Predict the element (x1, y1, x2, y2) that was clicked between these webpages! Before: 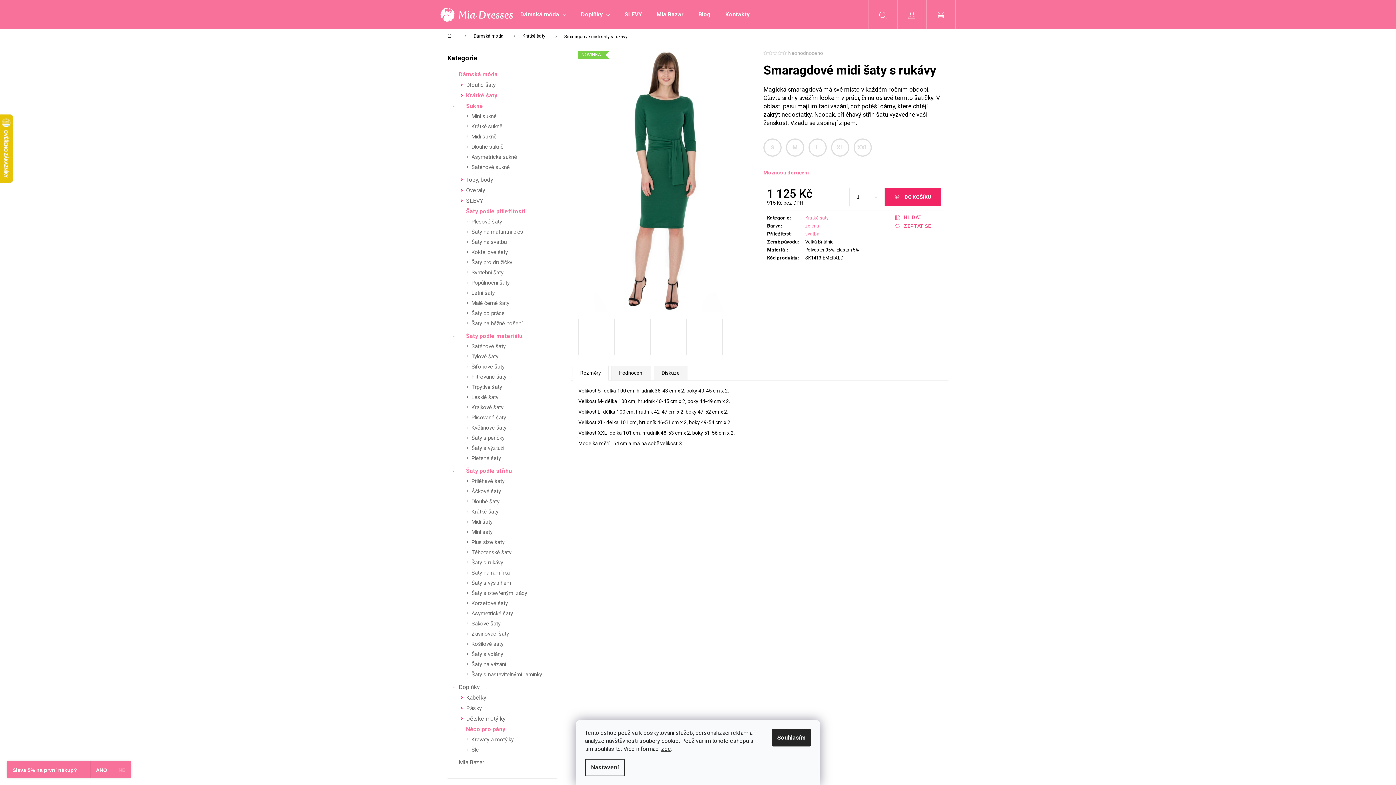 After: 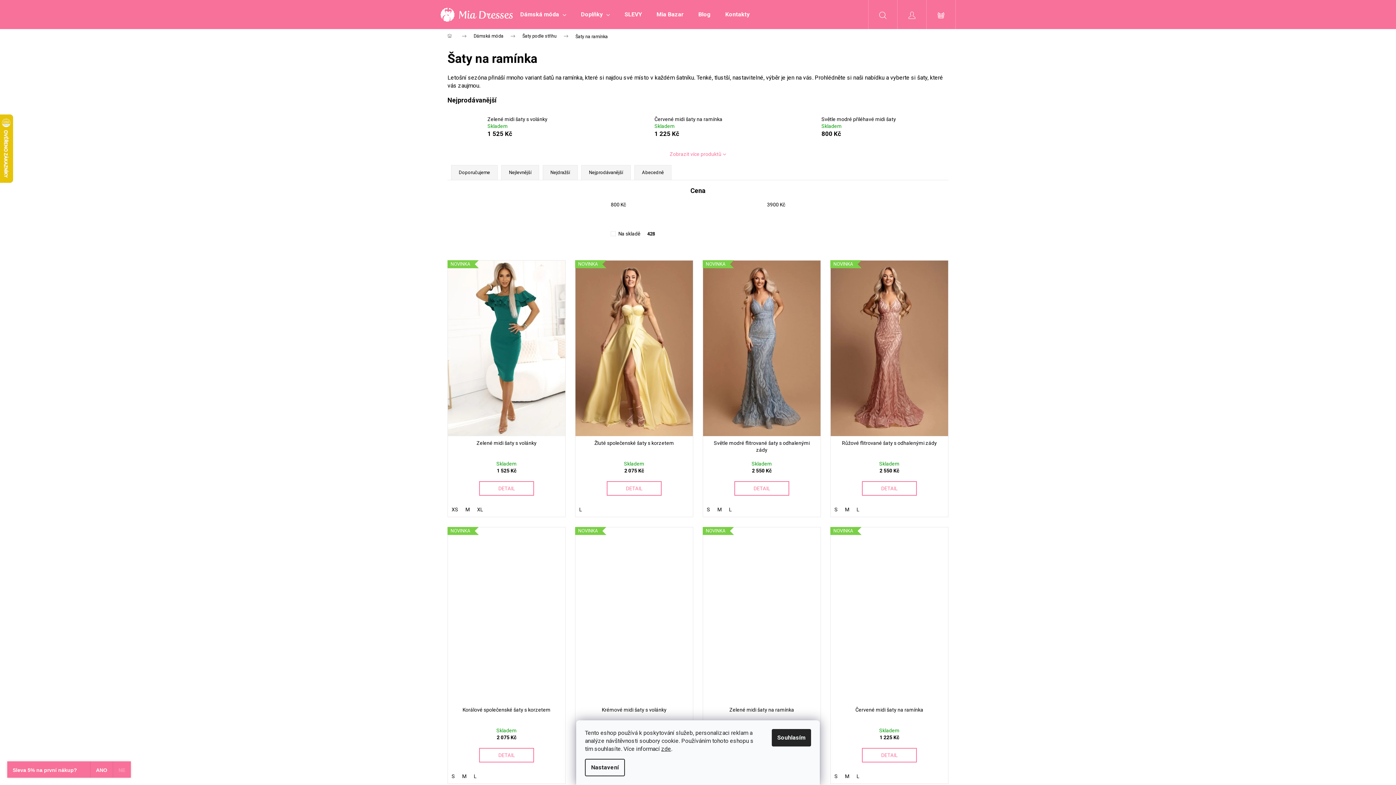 Action: label: Šaty na ramínka bbox: (448, 568, 556, 578)